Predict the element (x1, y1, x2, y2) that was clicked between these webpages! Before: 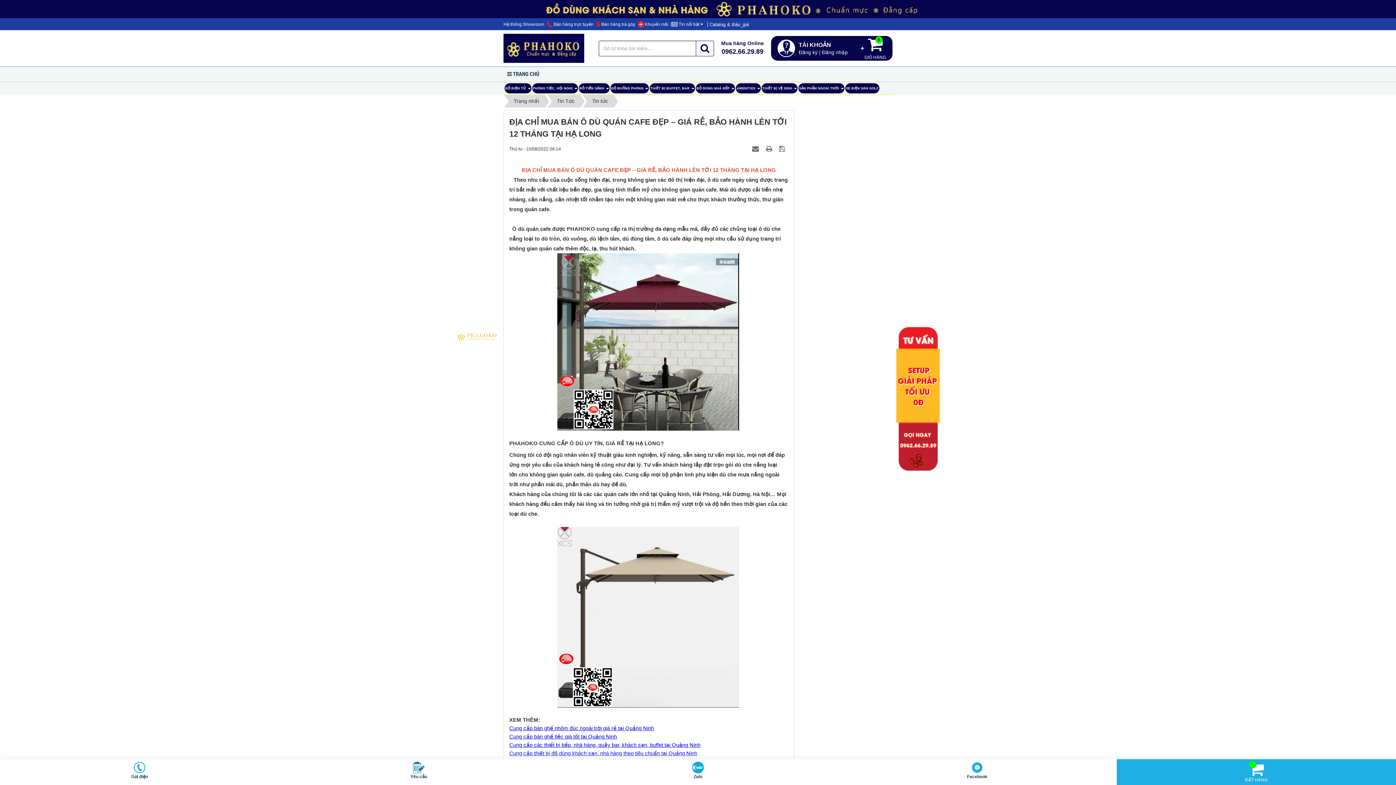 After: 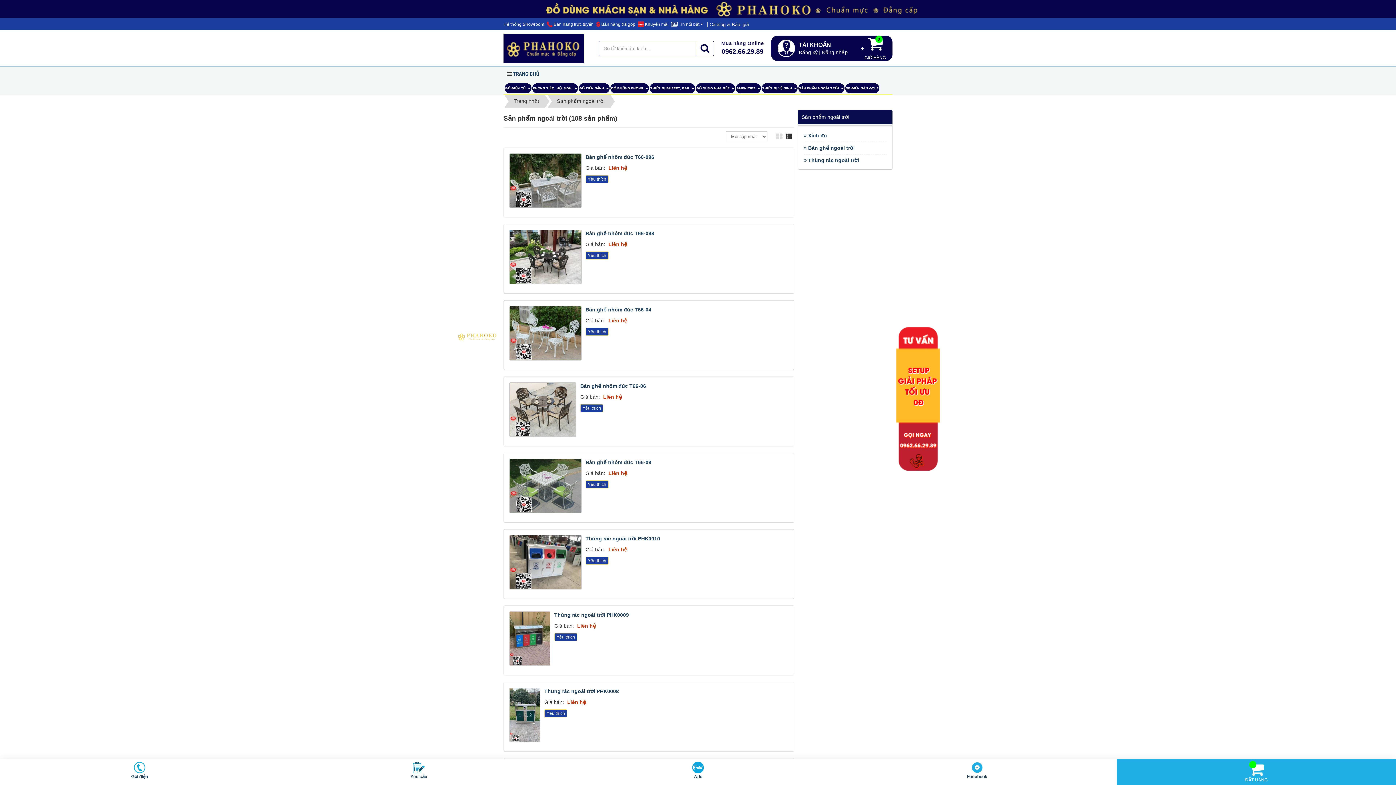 Action: bbox: (798, 83, 844, 93) label: SẢN PHẨM NGOÀI TRỜI  